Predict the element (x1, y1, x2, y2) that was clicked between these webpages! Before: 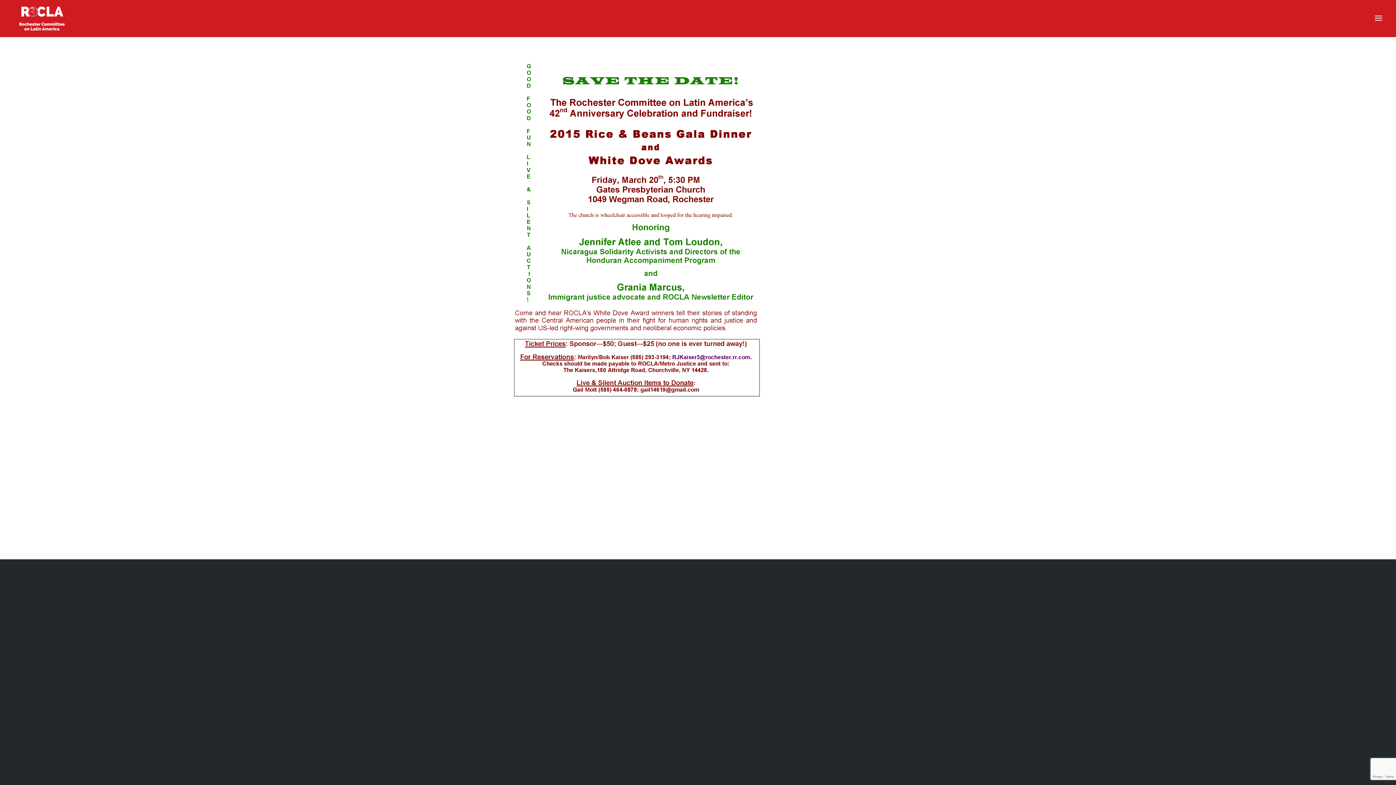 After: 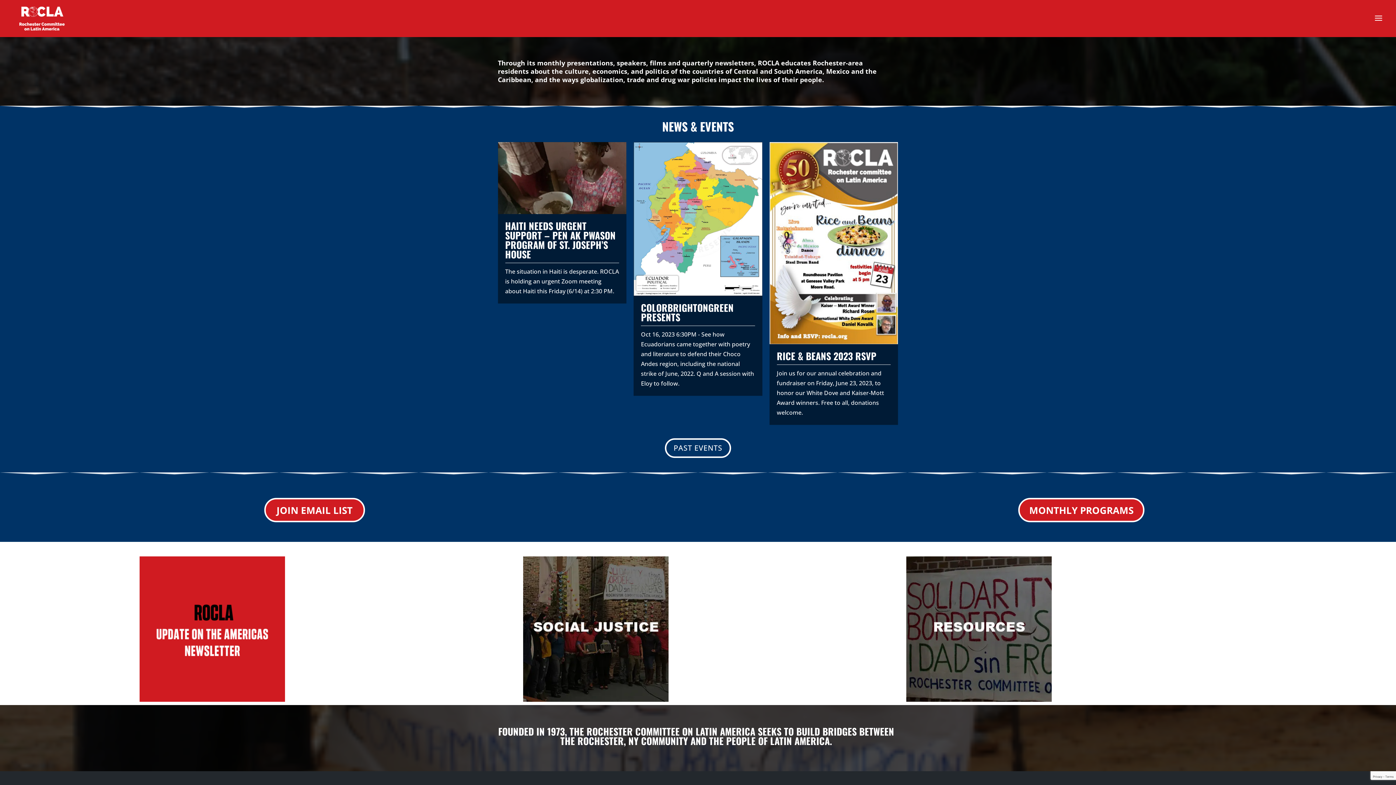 Action: bbox: (12, 13, 71, 21)